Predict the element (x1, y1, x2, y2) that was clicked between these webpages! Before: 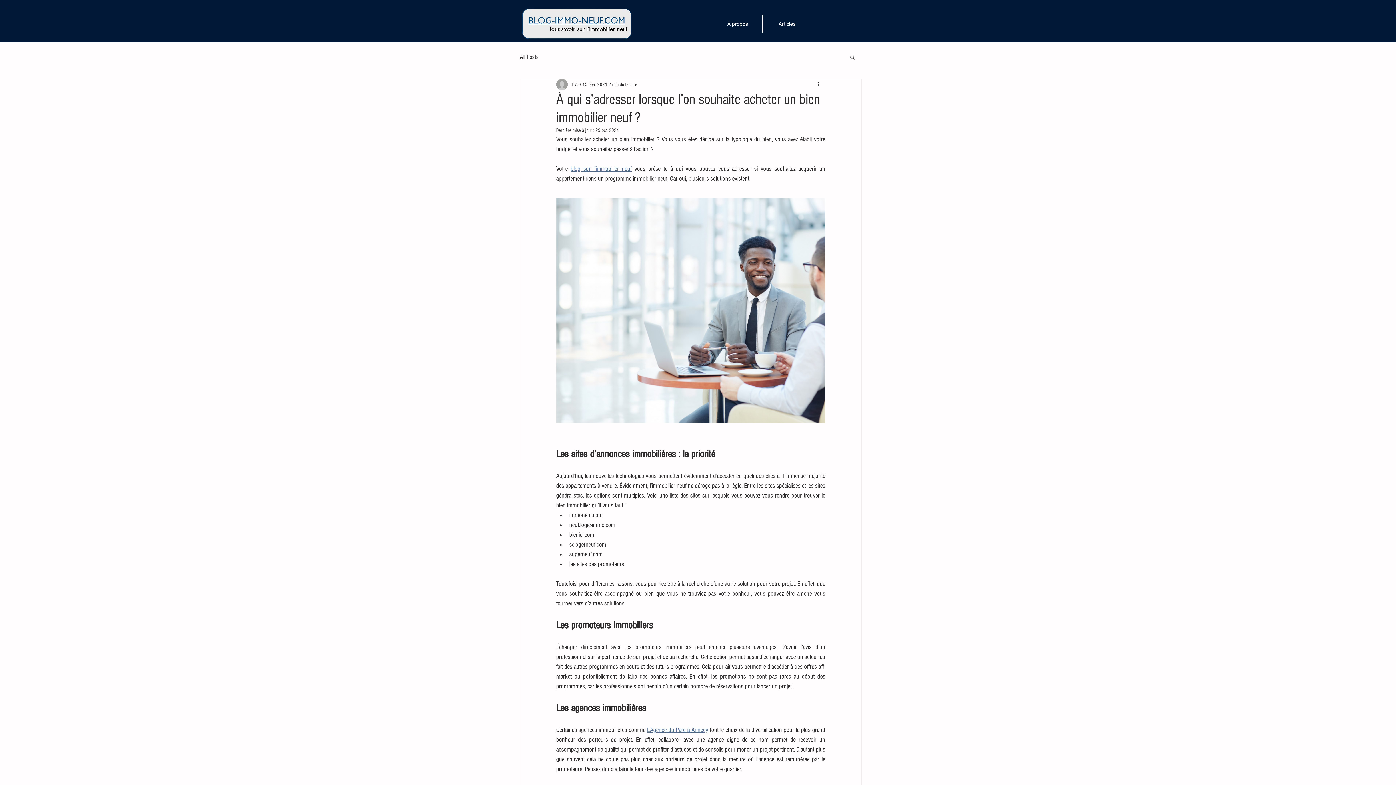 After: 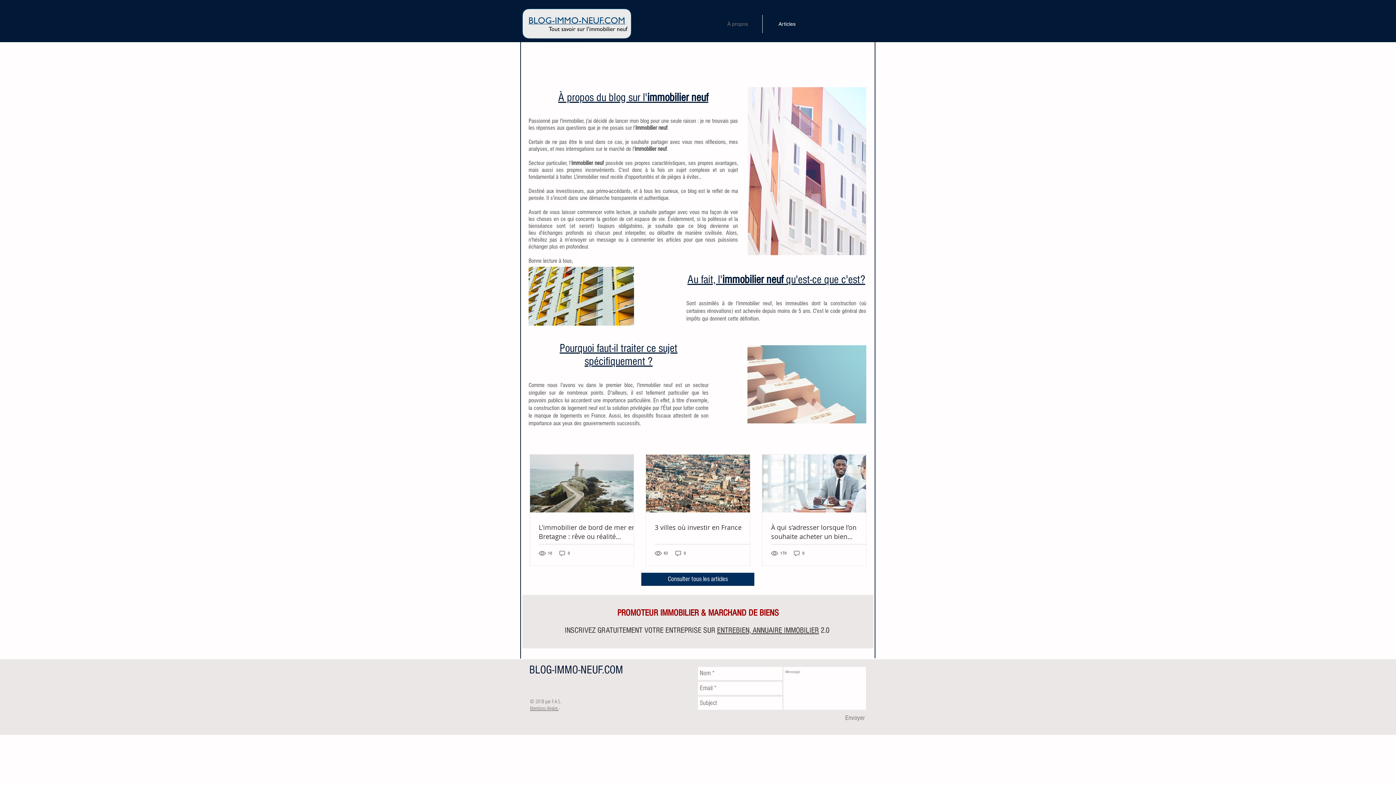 Action: bbox: (520, 7, 634, 41)